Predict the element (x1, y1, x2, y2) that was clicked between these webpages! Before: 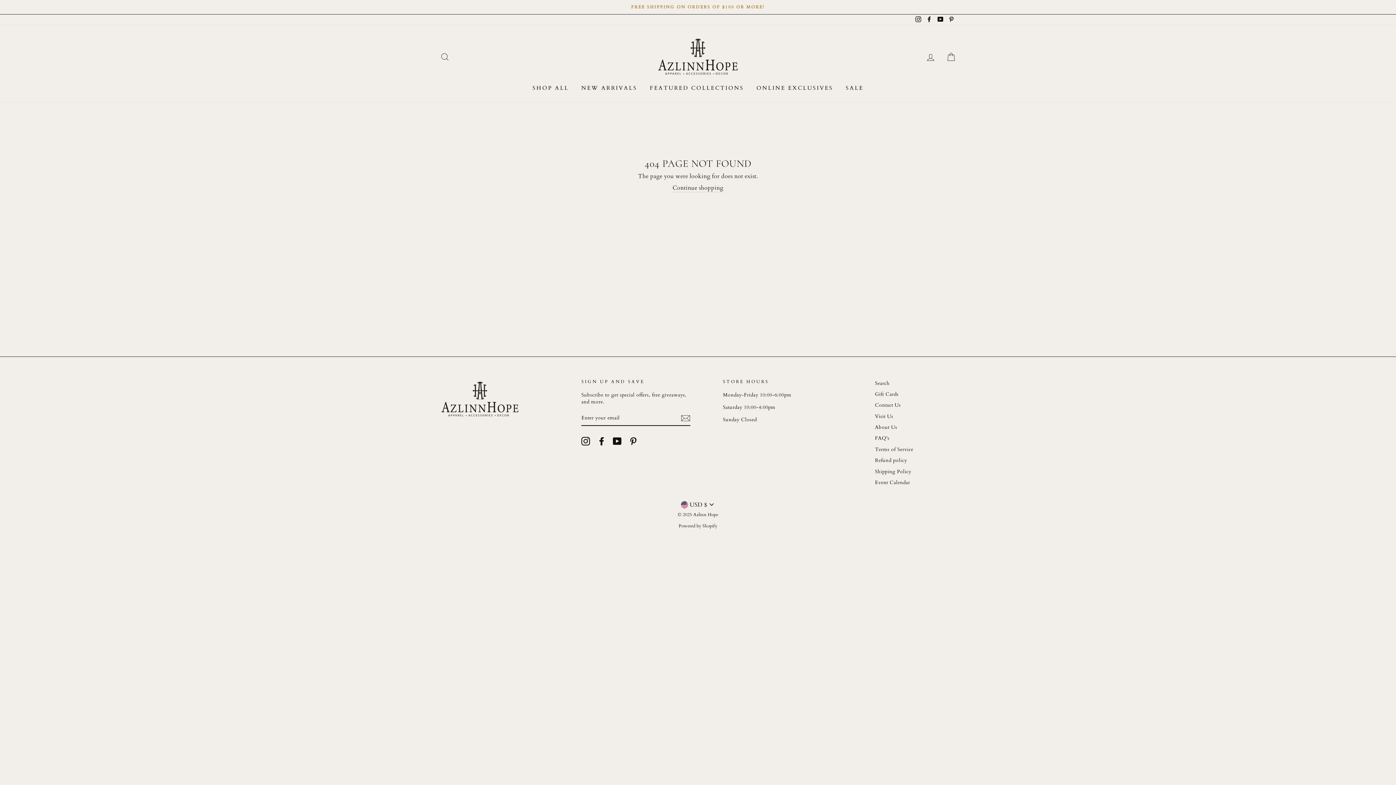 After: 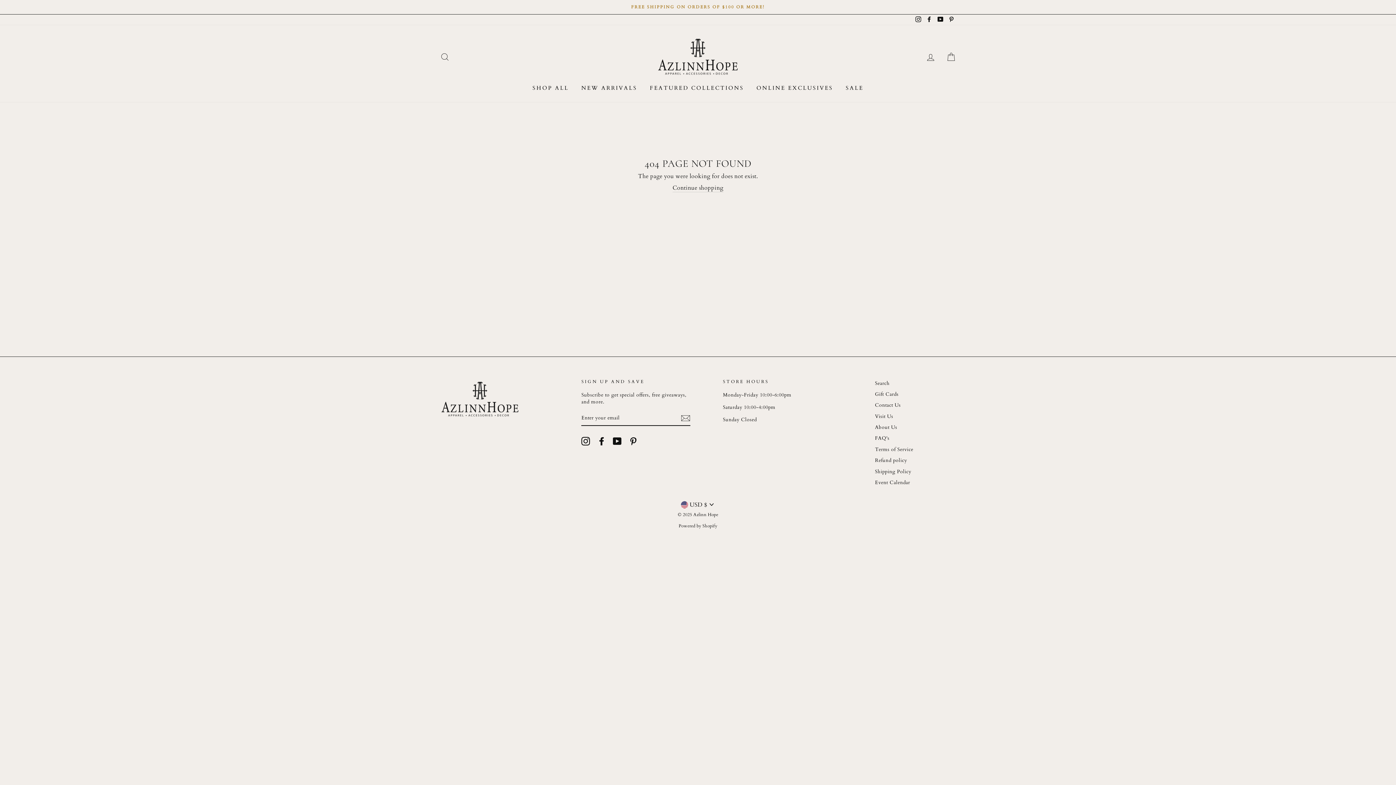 Action: label: YouTube bbox: (613, 436, 621, 445)